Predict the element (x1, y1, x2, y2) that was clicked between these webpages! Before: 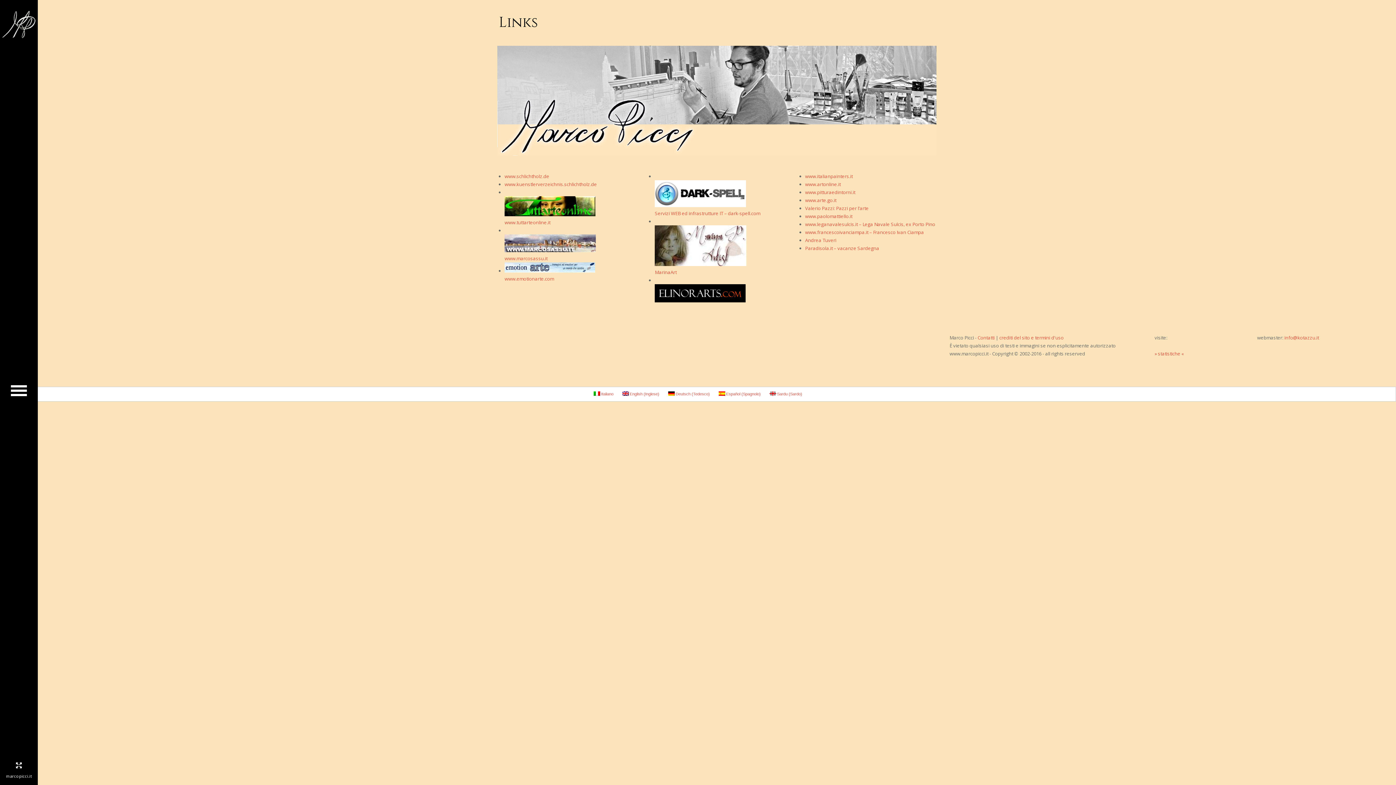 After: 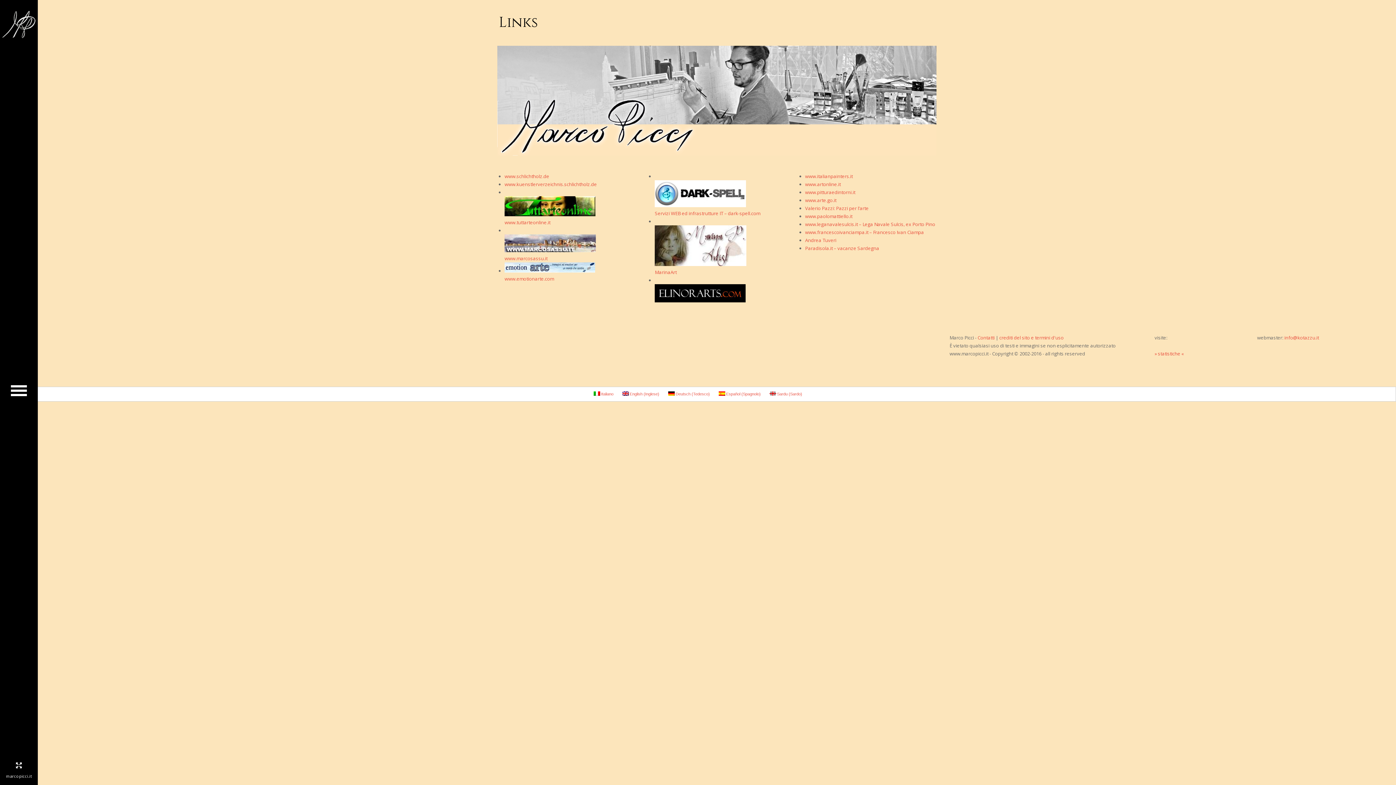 Action: bbox: (1284, 334, 1319, 340) label: info@kotazzu.it